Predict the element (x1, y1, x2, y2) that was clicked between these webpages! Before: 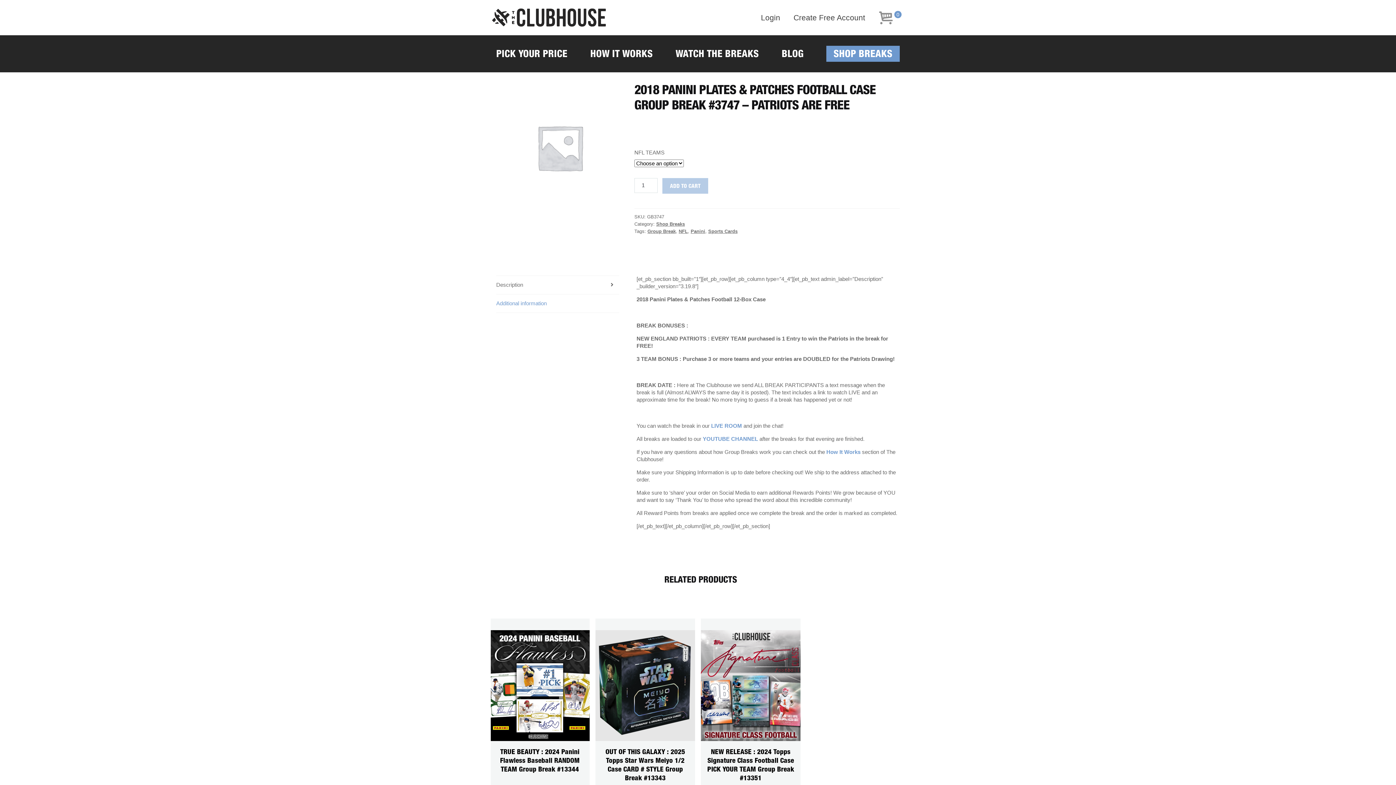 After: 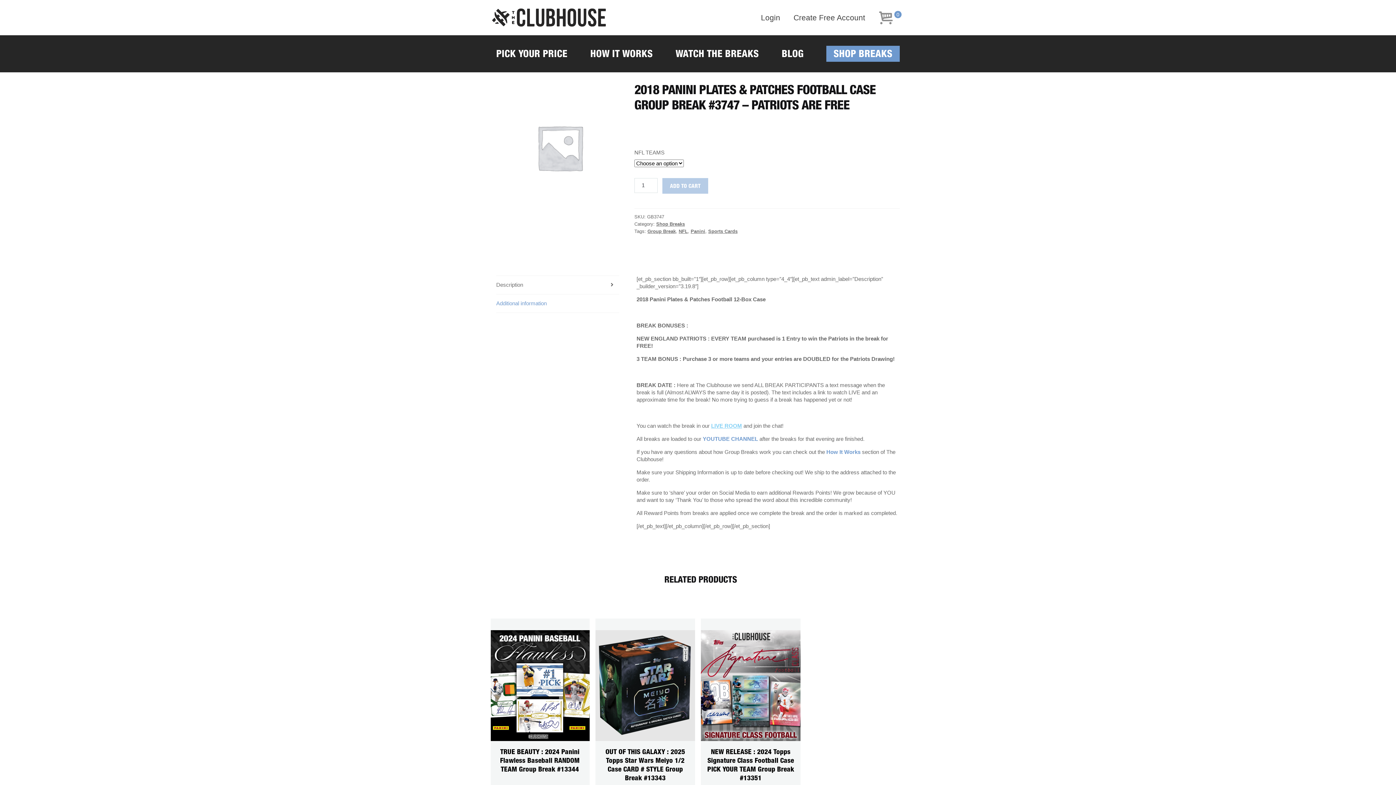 Action: bbox: (711, 398, 742, 405) label: LIVE ROOM